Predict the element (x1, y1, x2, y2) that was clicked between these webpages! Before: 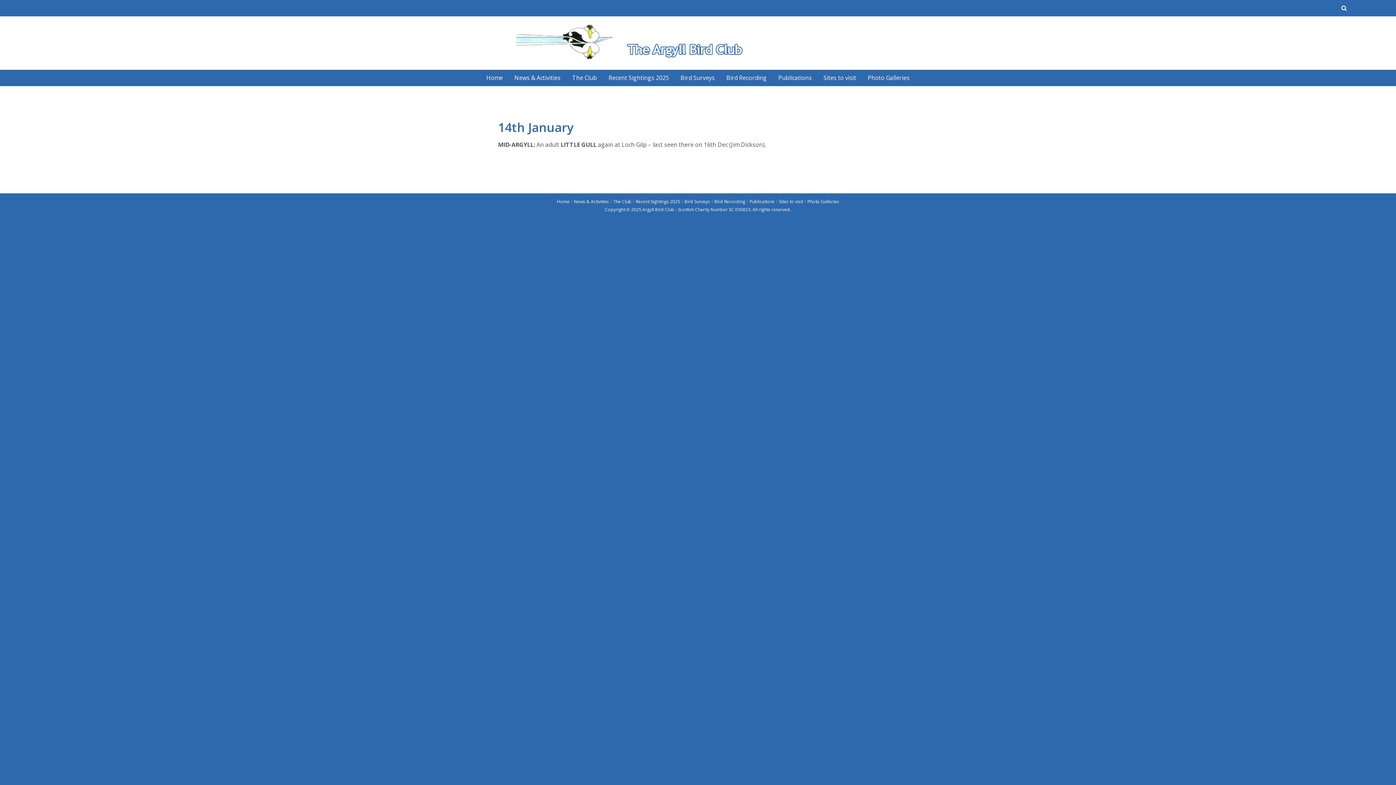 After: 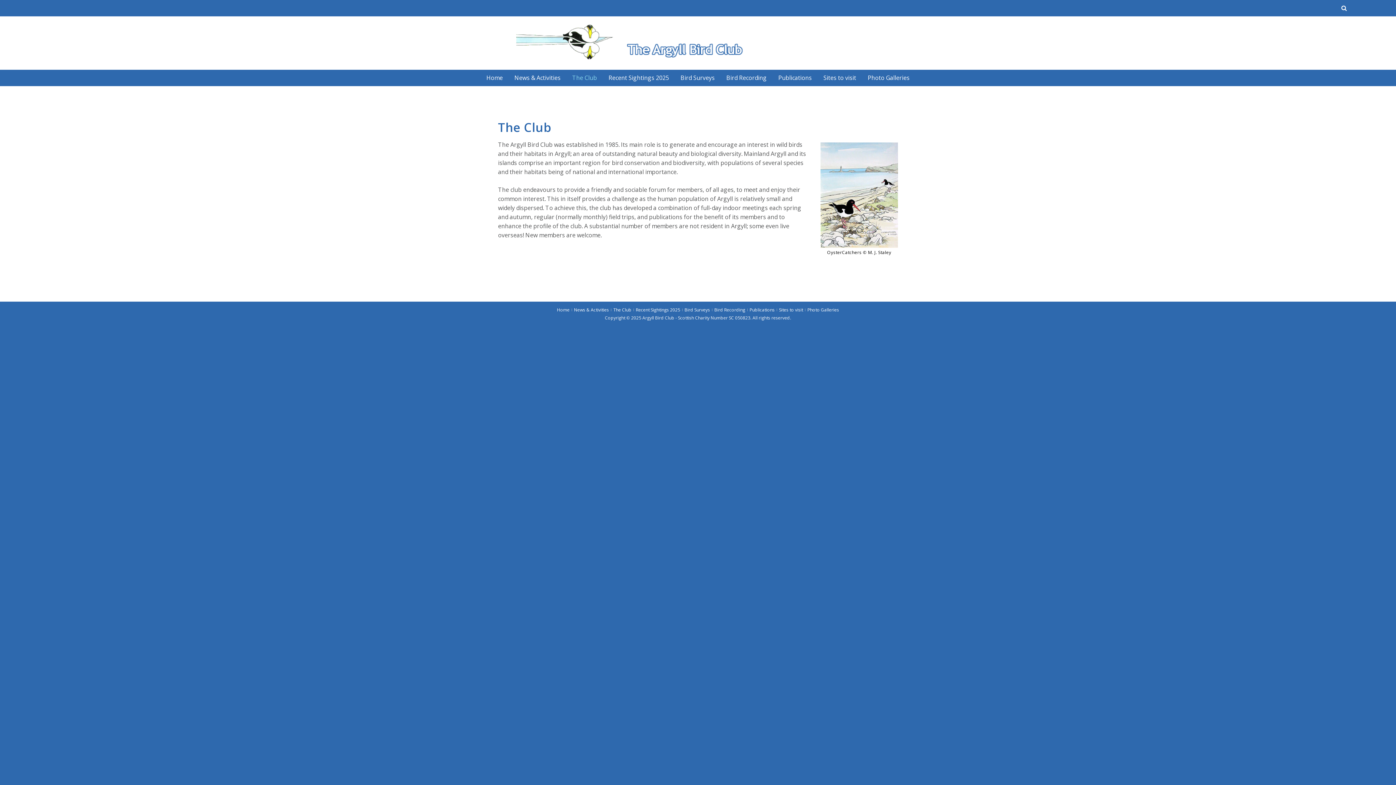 Action: bbox: (567, 69, 602, 86) label: The Club